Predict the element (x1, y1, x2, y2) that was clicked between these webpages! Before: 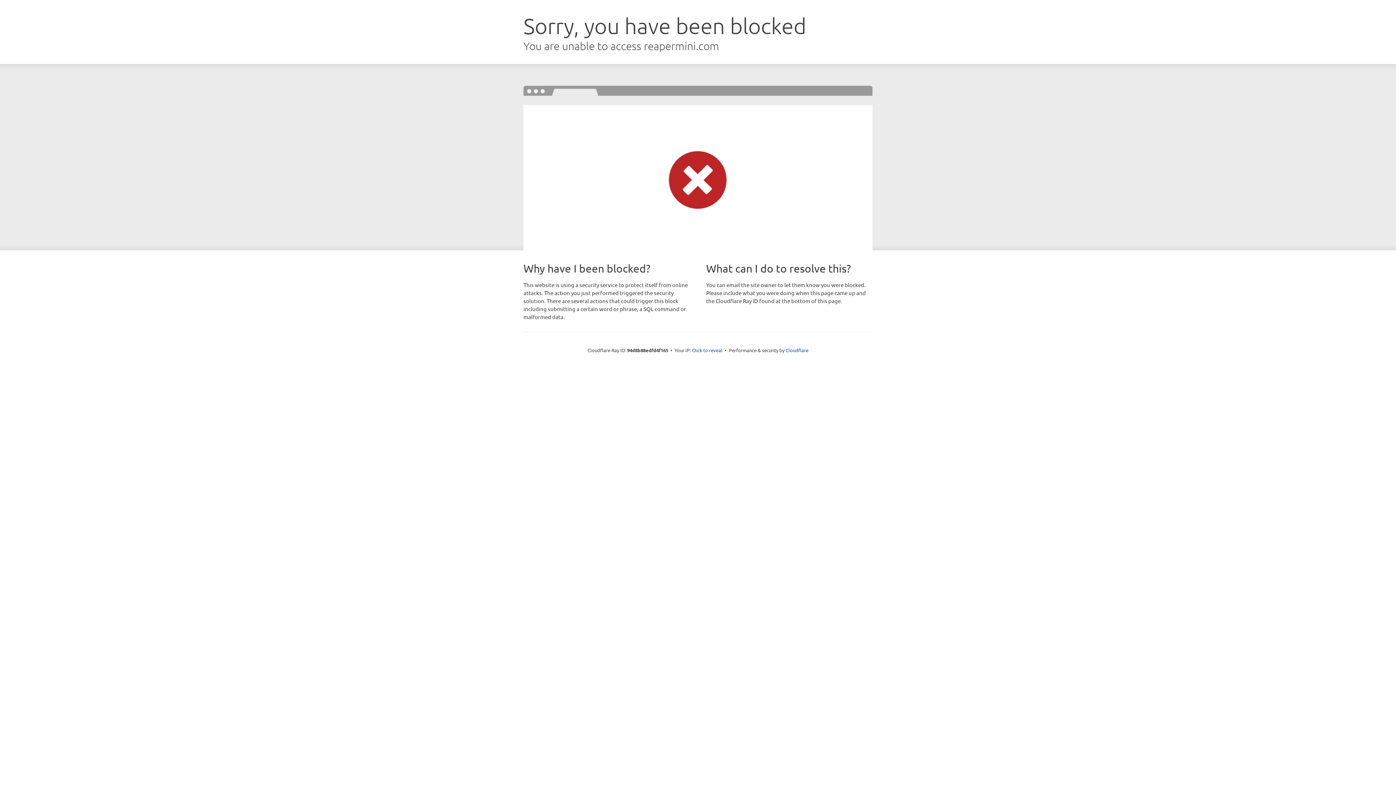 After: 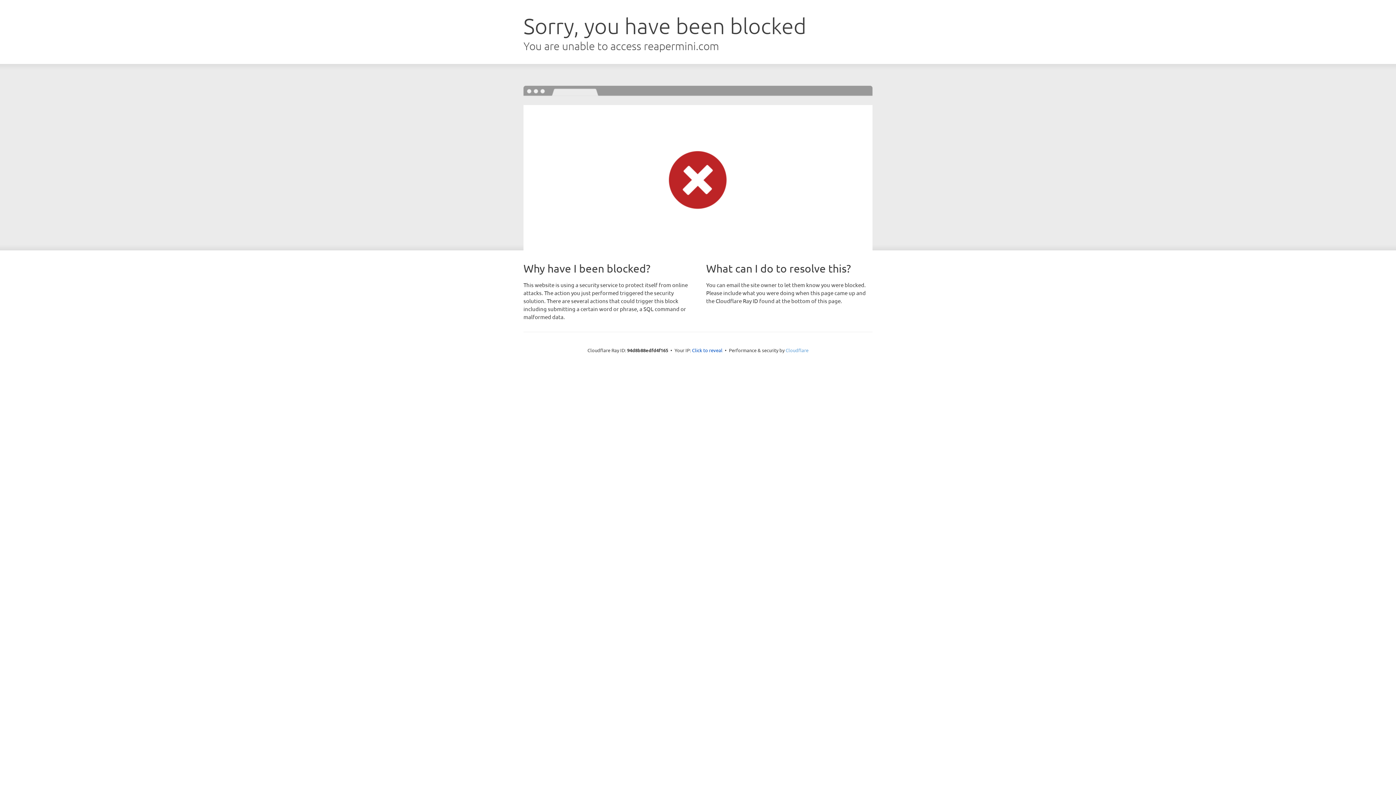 Action: bbox: (785, 347, 808, 353) label: Cloudflare